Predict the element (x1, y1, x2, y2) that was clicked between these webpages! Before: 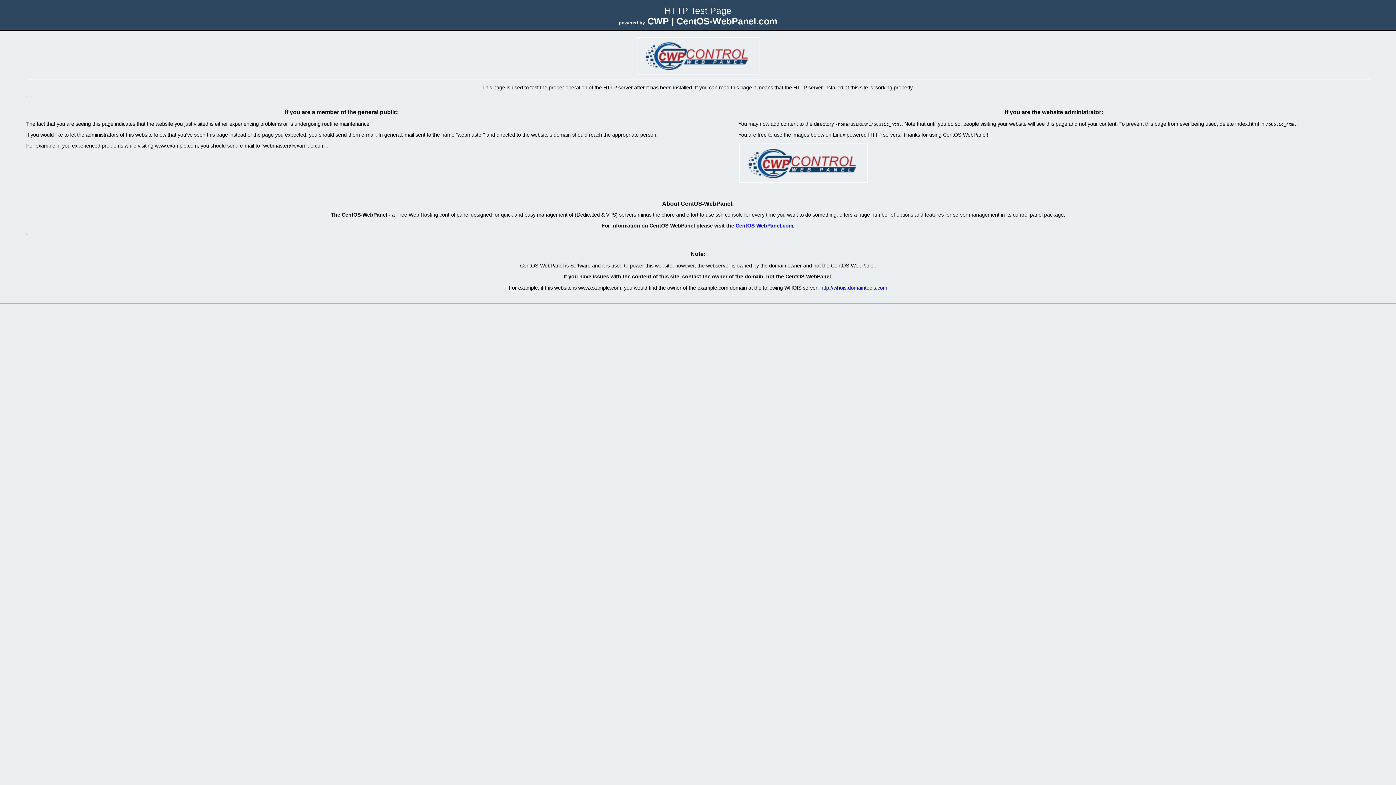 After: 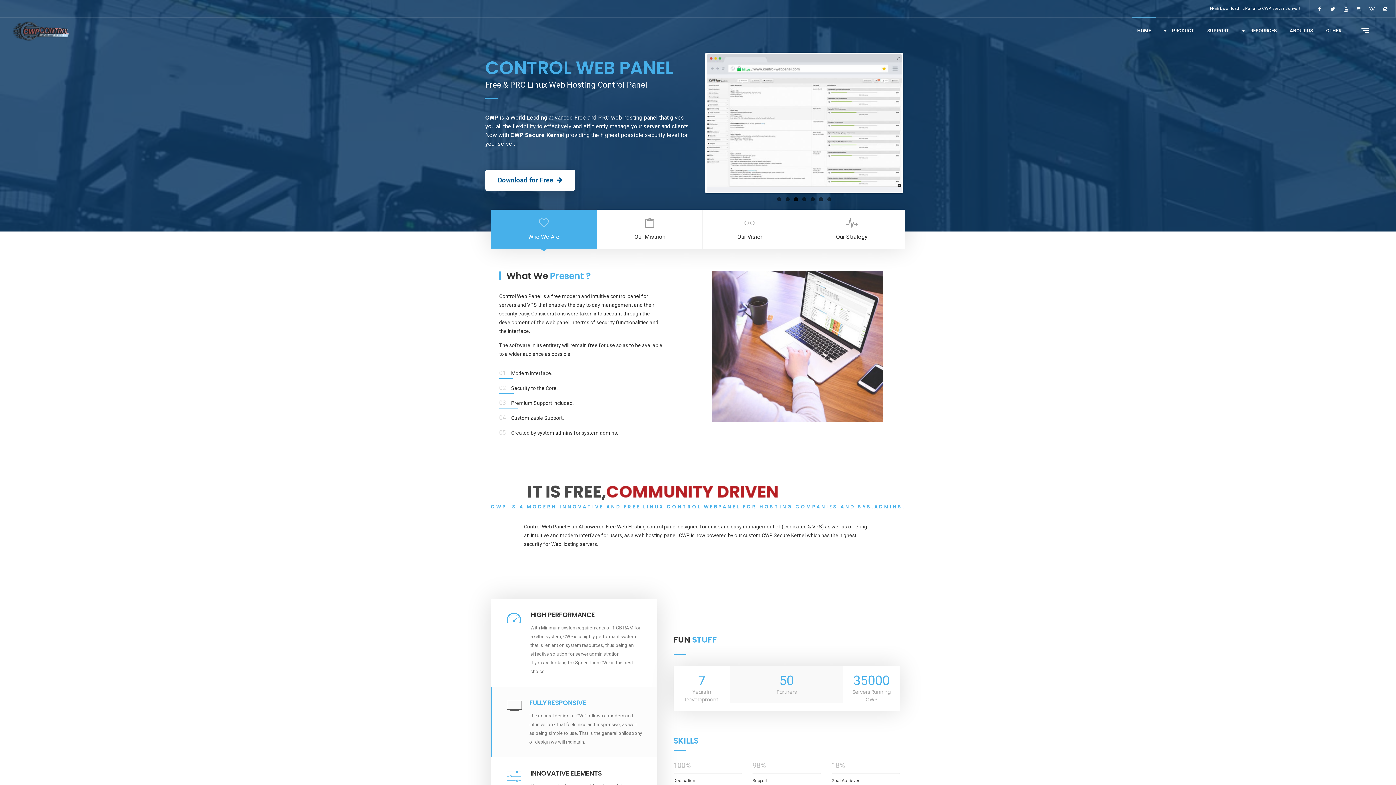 Action: bbox: (738, 179, 869, 184)